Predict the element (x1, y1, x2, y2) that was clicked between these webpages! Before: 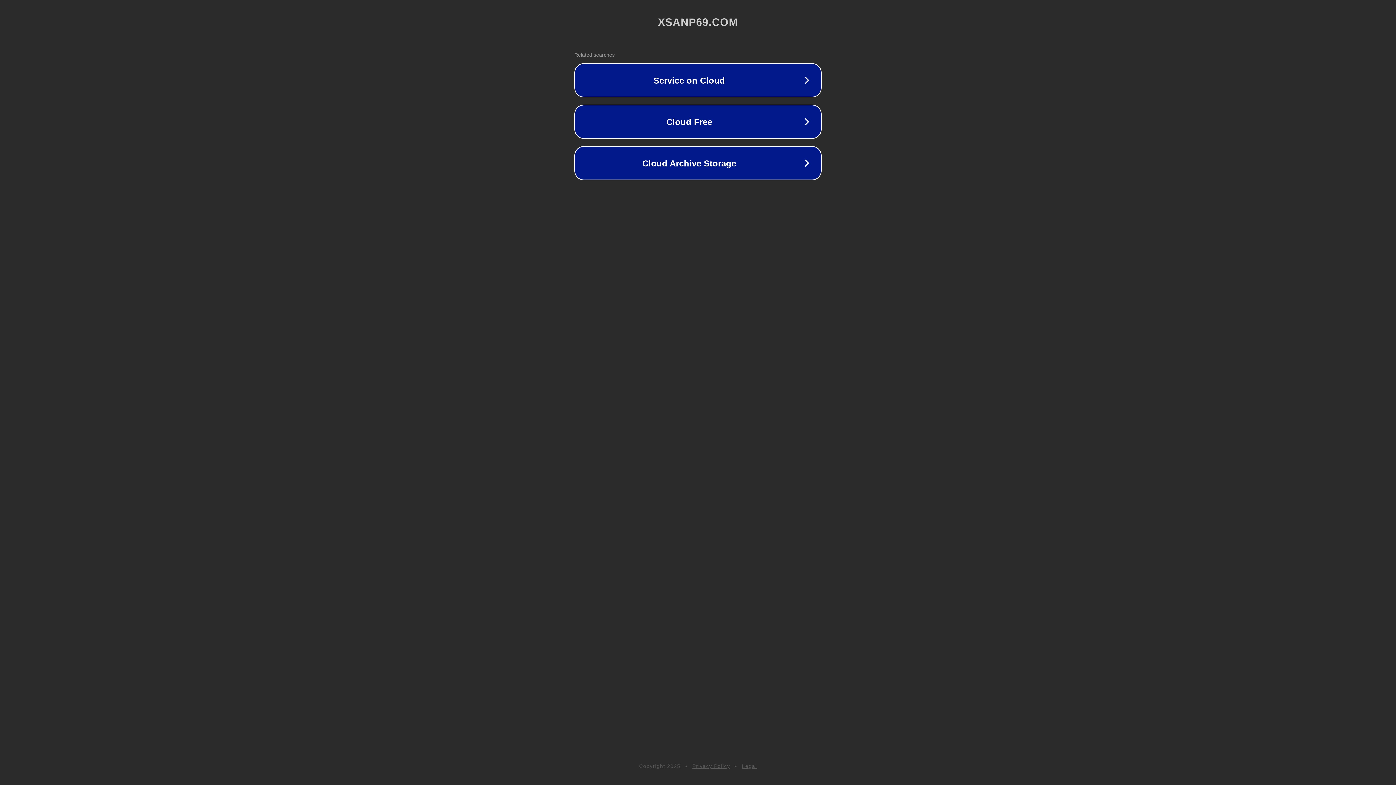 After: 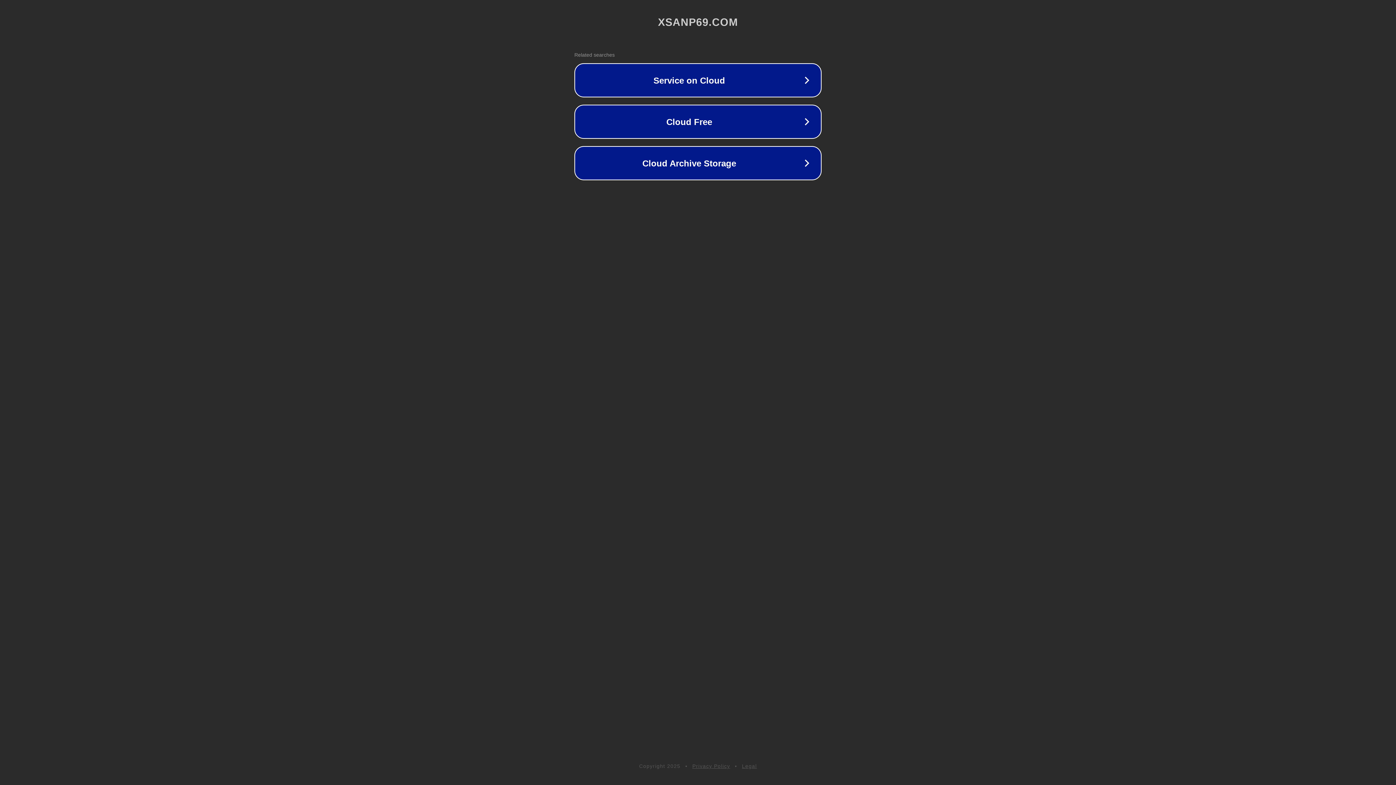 Action: label: Legal bbox: (742, 763, 757, 769)